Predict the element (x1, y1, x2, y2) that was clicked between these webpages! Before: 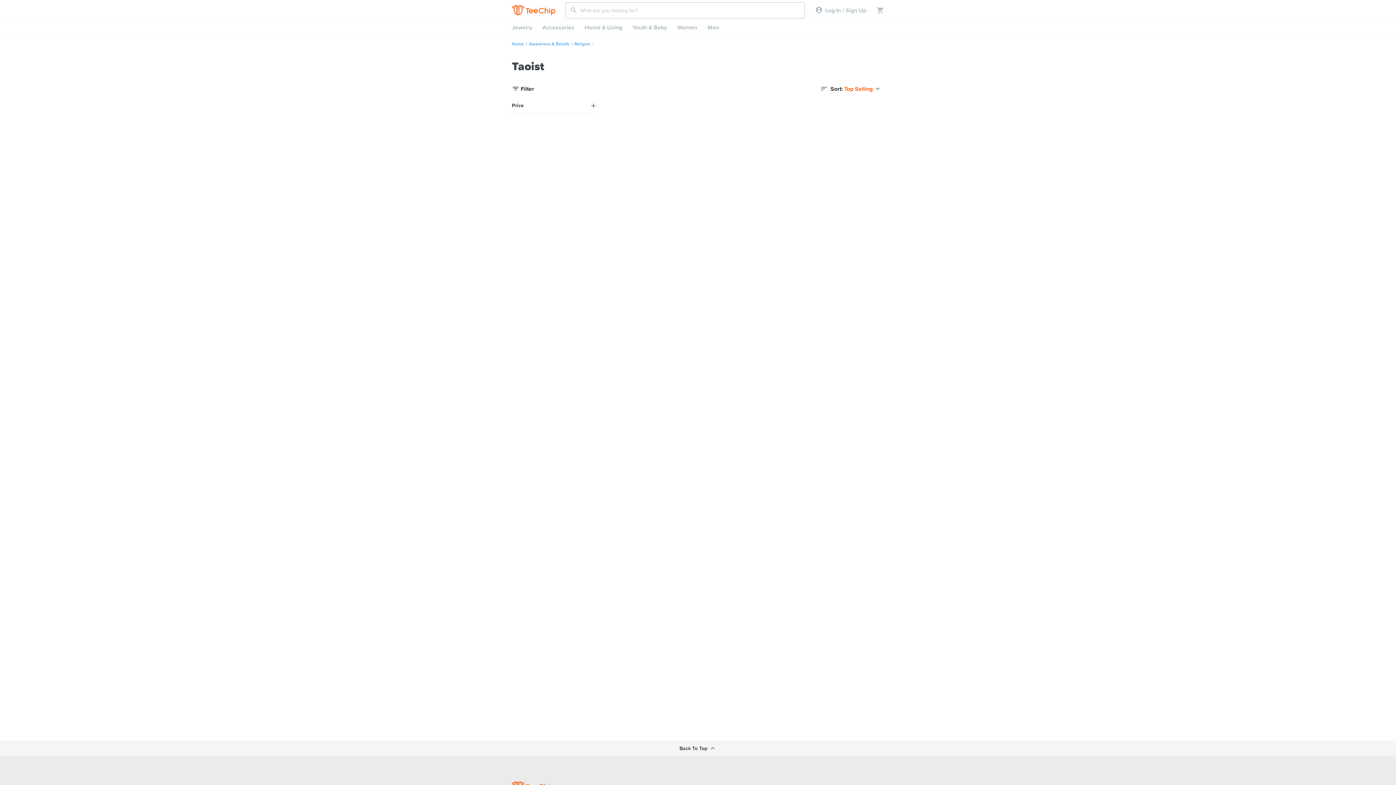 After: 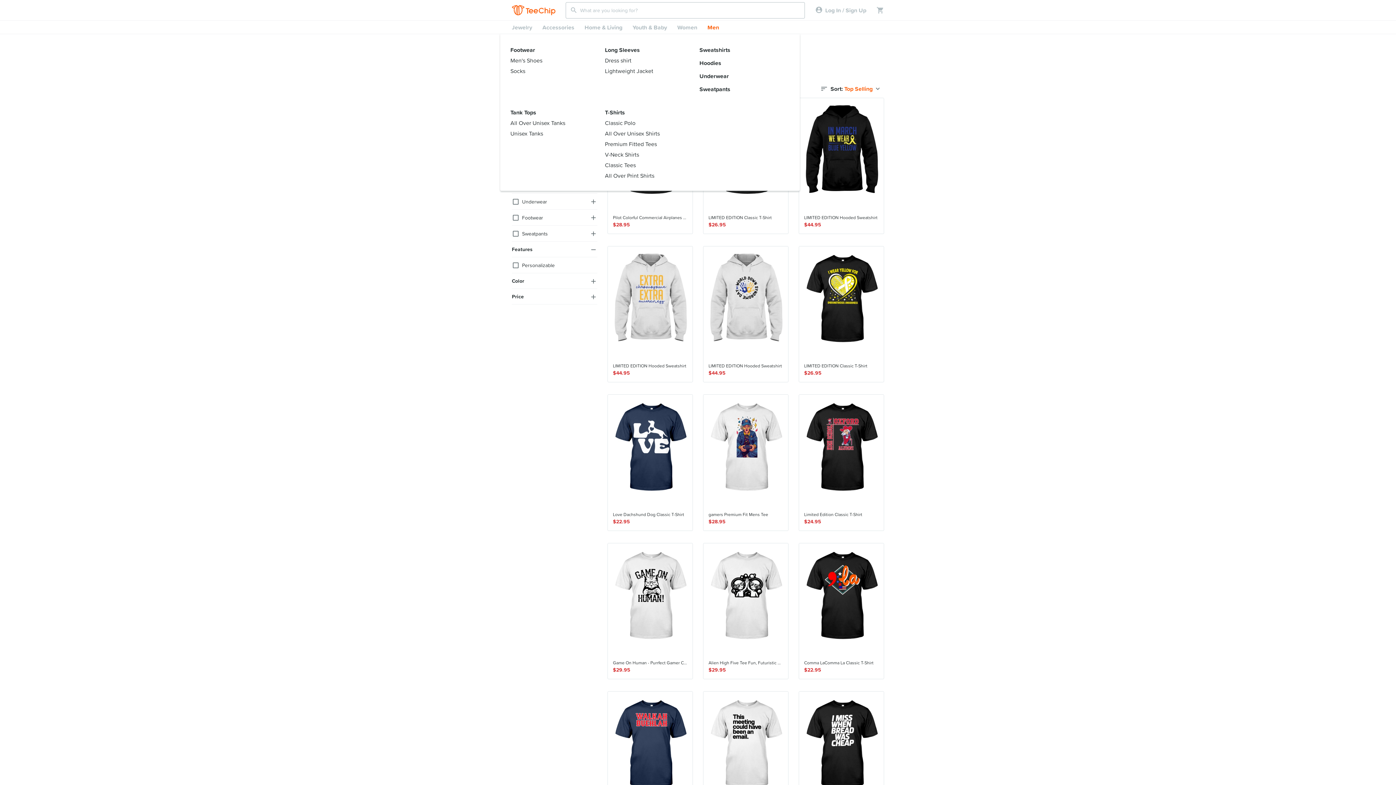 Action: label: Men bbox: (702, 20, 724, 33)